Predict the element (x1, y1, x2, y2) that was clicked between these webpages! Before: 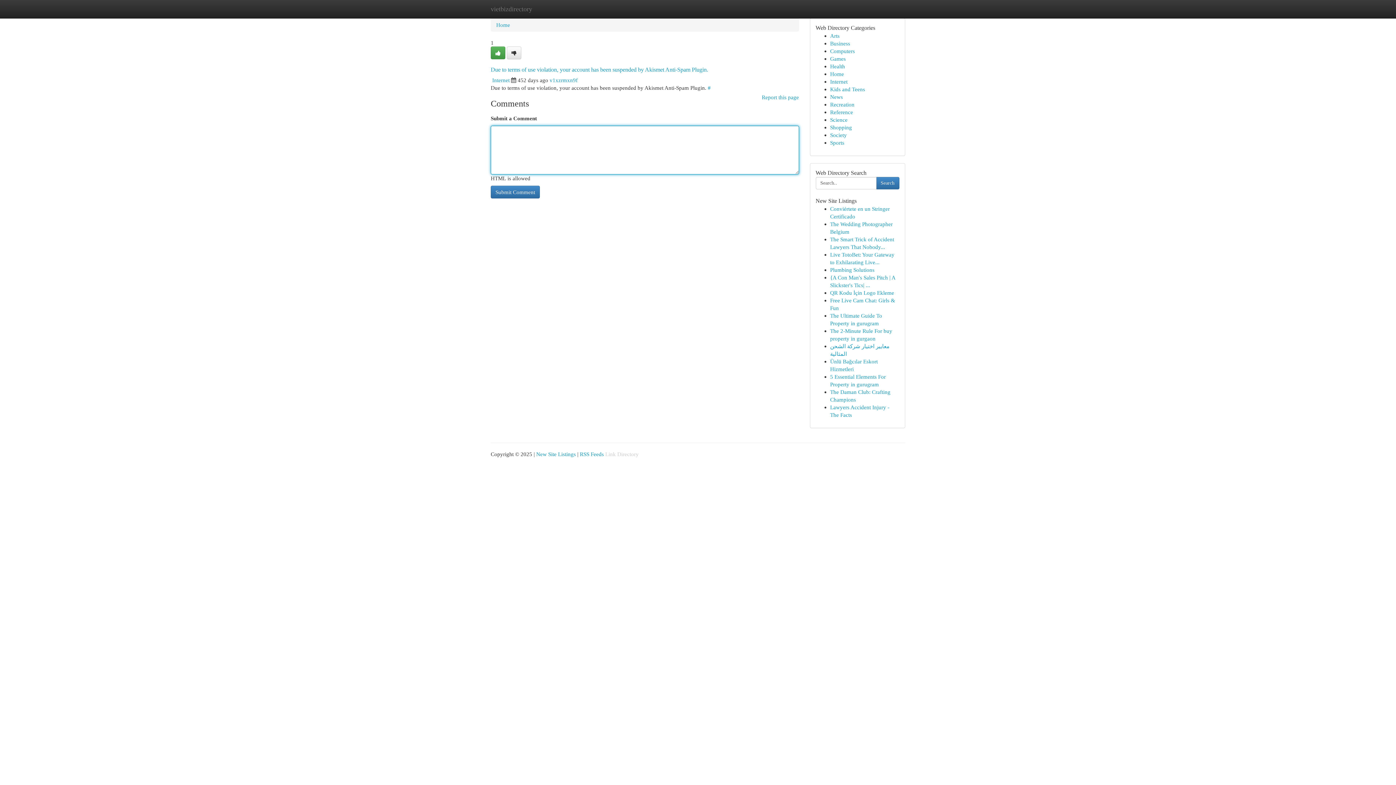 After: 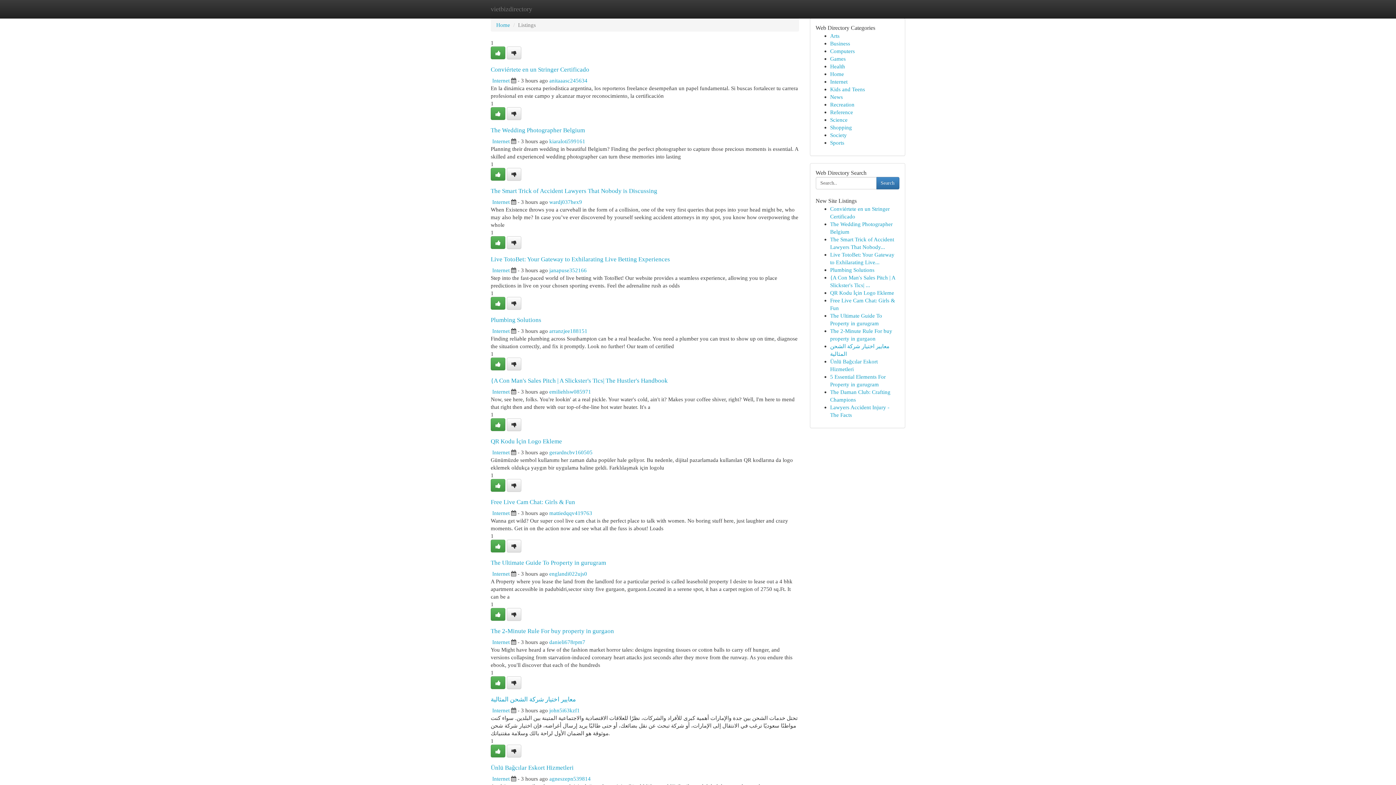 Action: label: Reference bbox: (830, 109, 853, 115)